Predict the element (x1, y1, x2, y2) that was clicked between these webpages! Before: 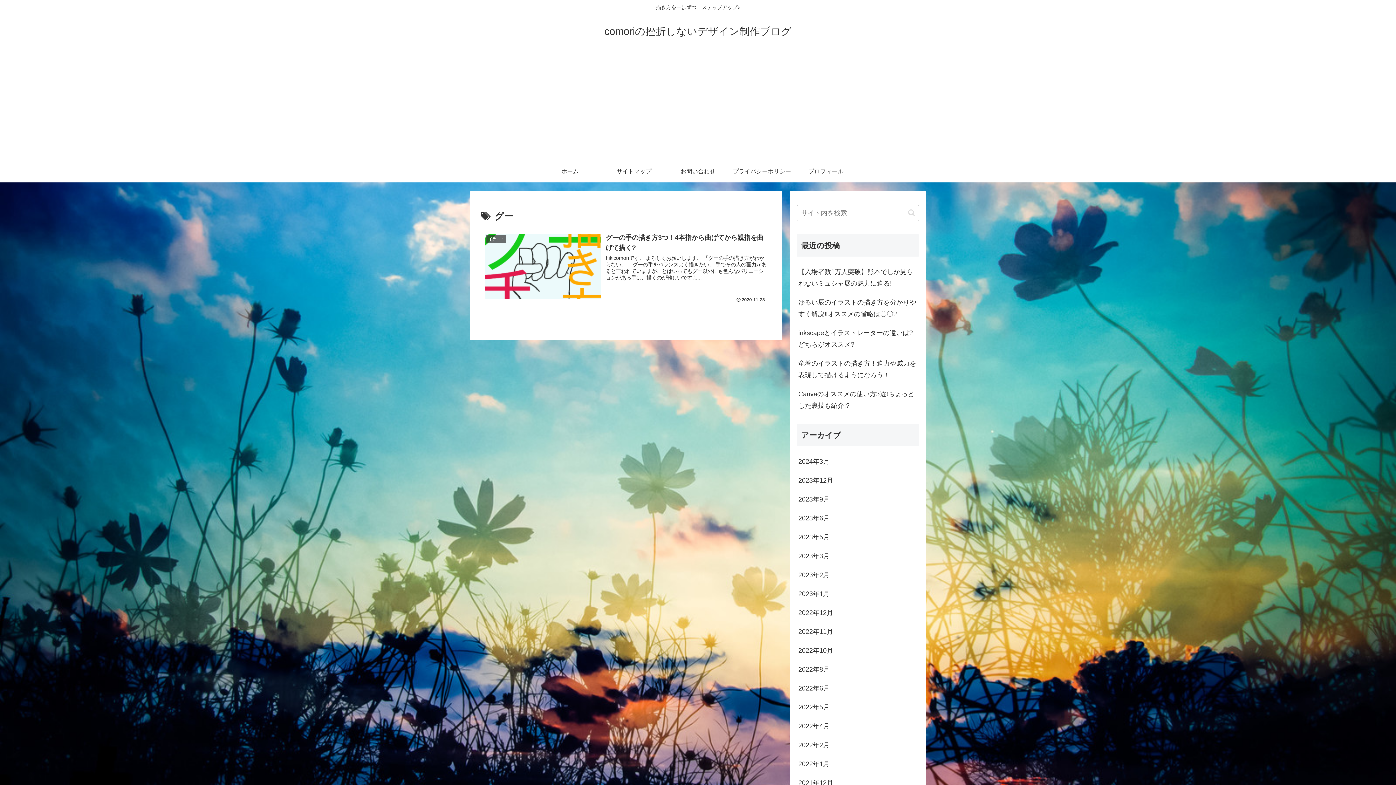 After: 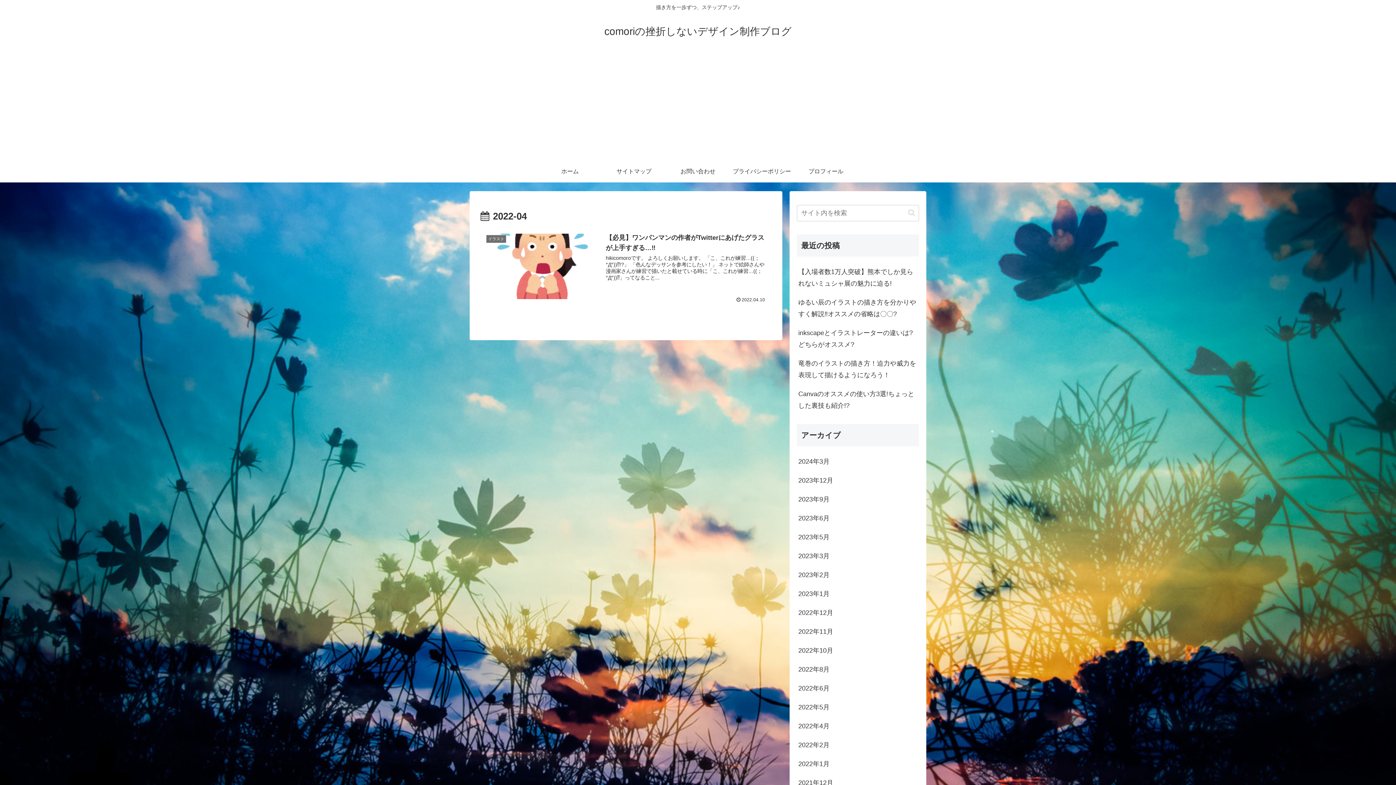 Action: label: 2022年4月 bbox: (797, 717, 919, 735)